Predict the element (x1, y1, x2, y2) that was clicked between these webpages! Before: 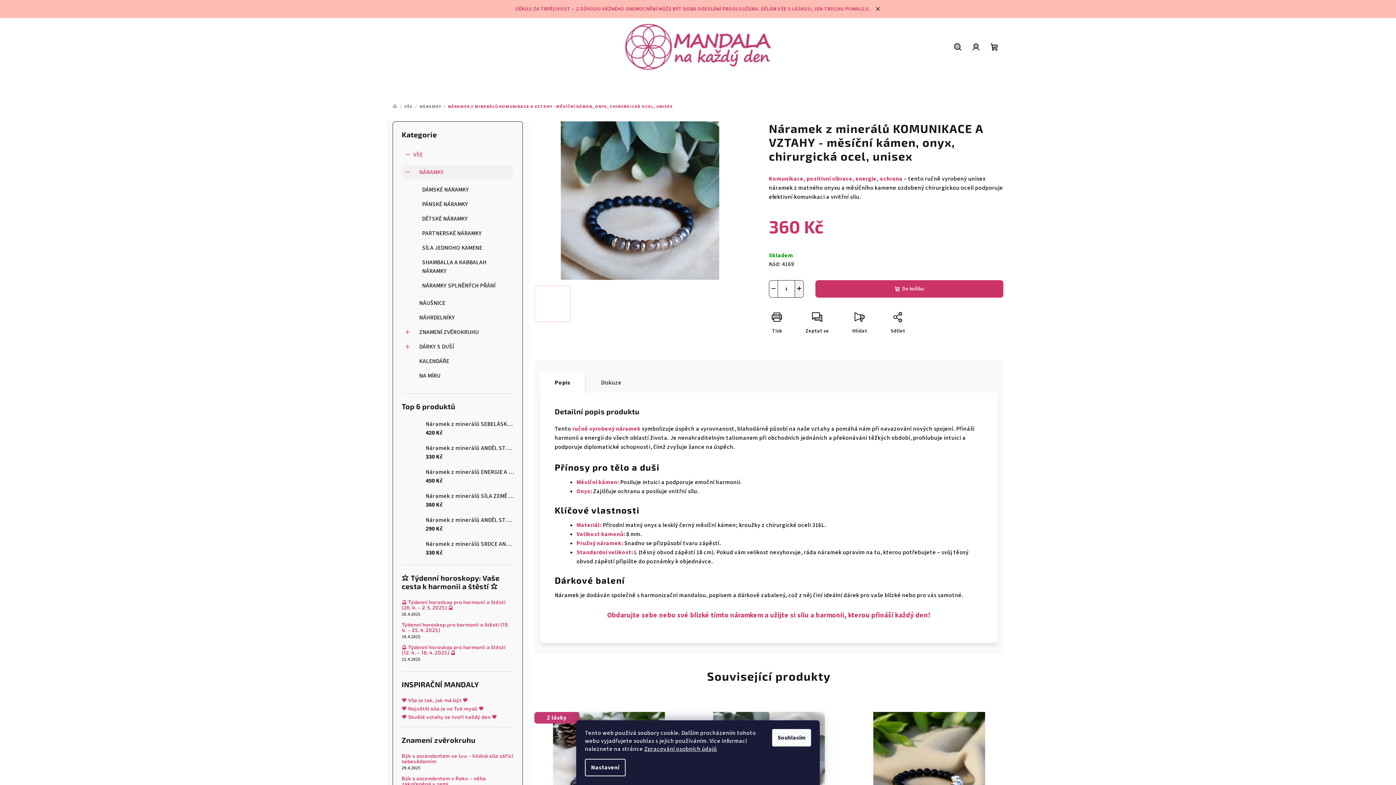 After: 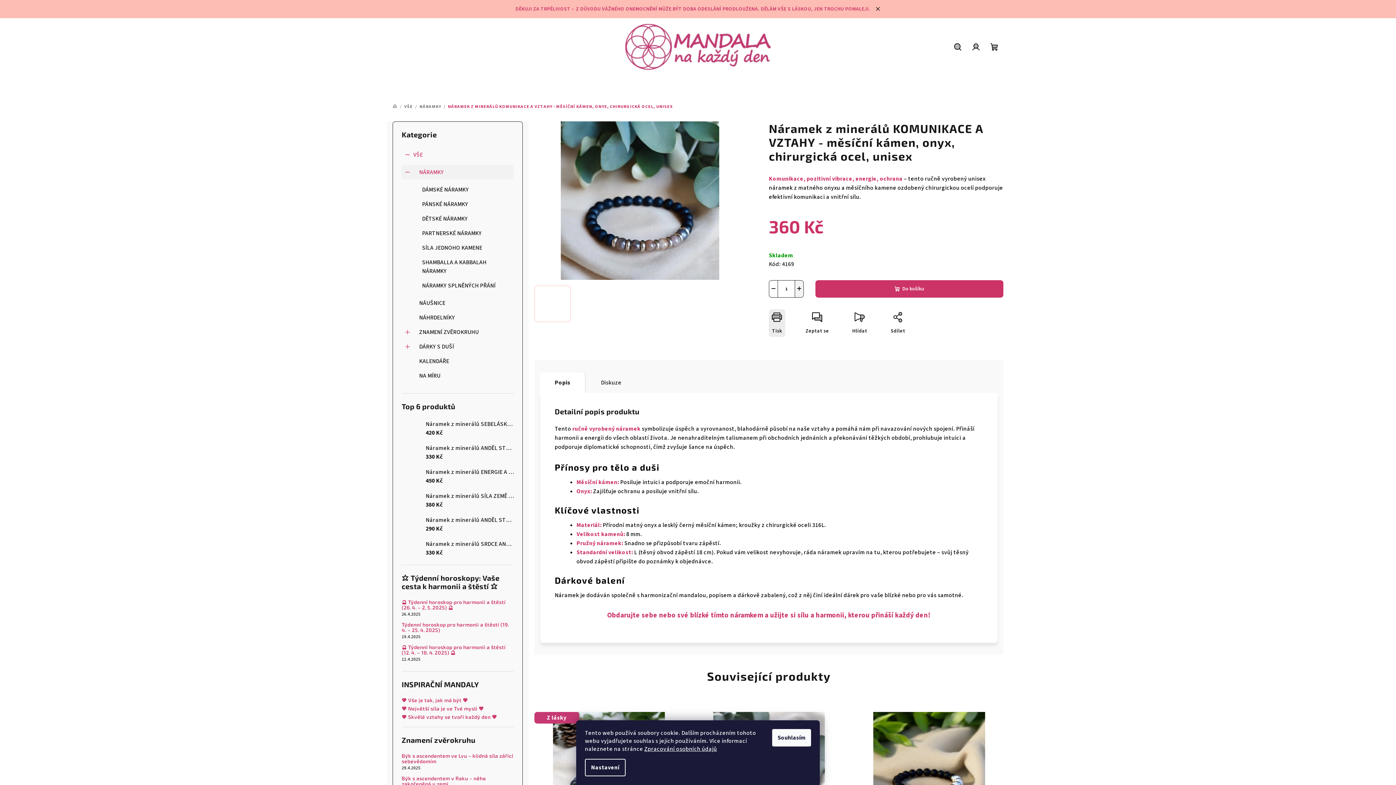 Action: label: Tisk bbox: (769, 309, 785, 337)